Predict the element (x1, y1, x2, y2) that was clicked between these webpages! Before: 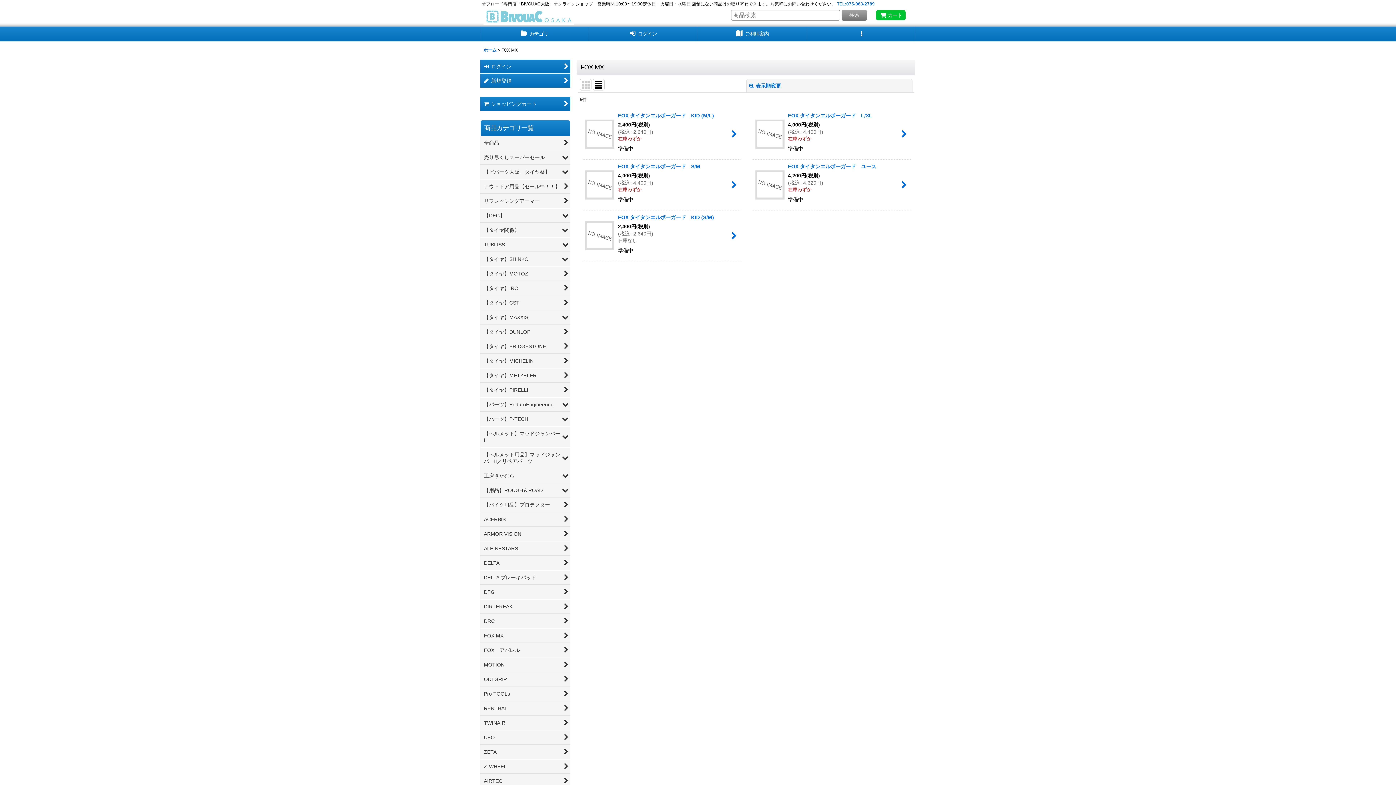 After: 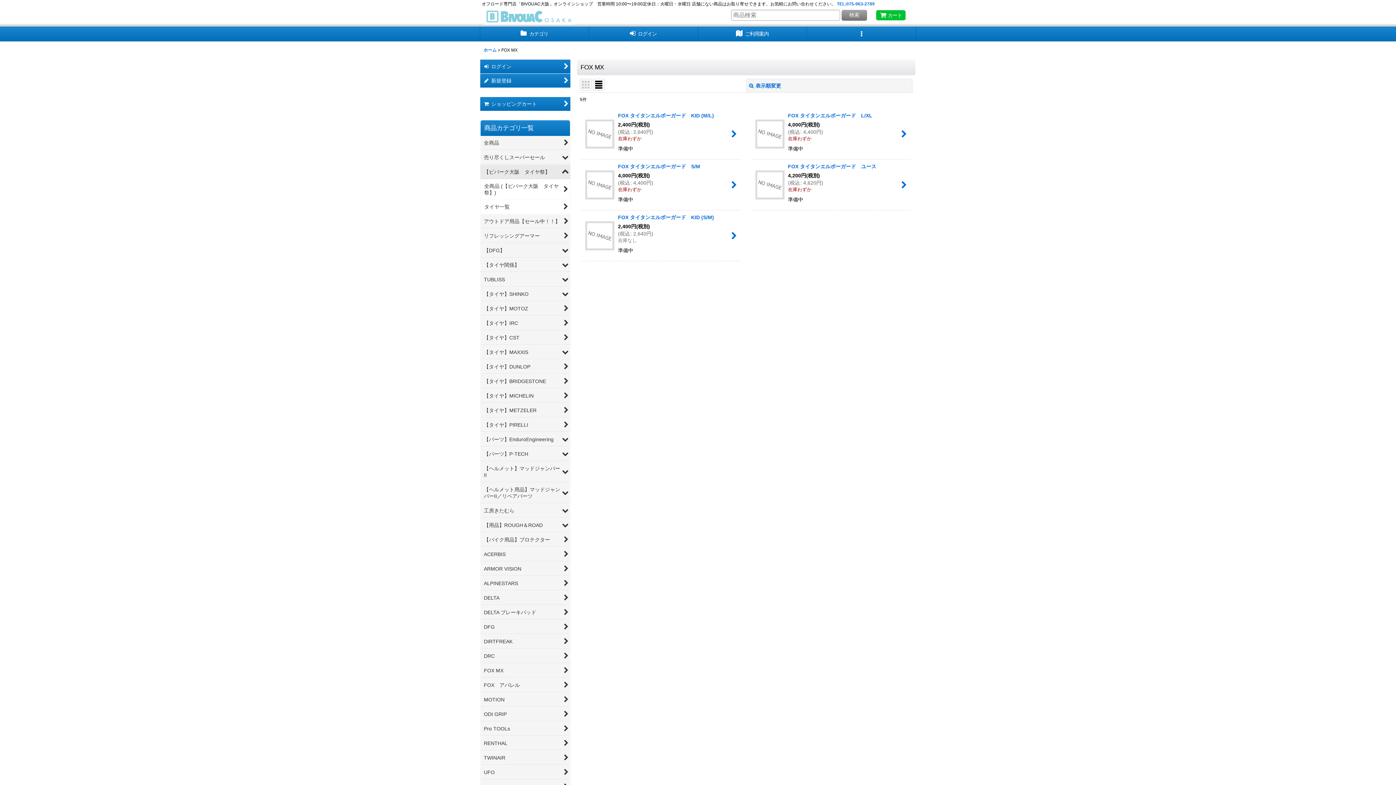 Action: bbox: (480, 165, 570, 179) label: 【ビバーク大阪　タイヤ祭】